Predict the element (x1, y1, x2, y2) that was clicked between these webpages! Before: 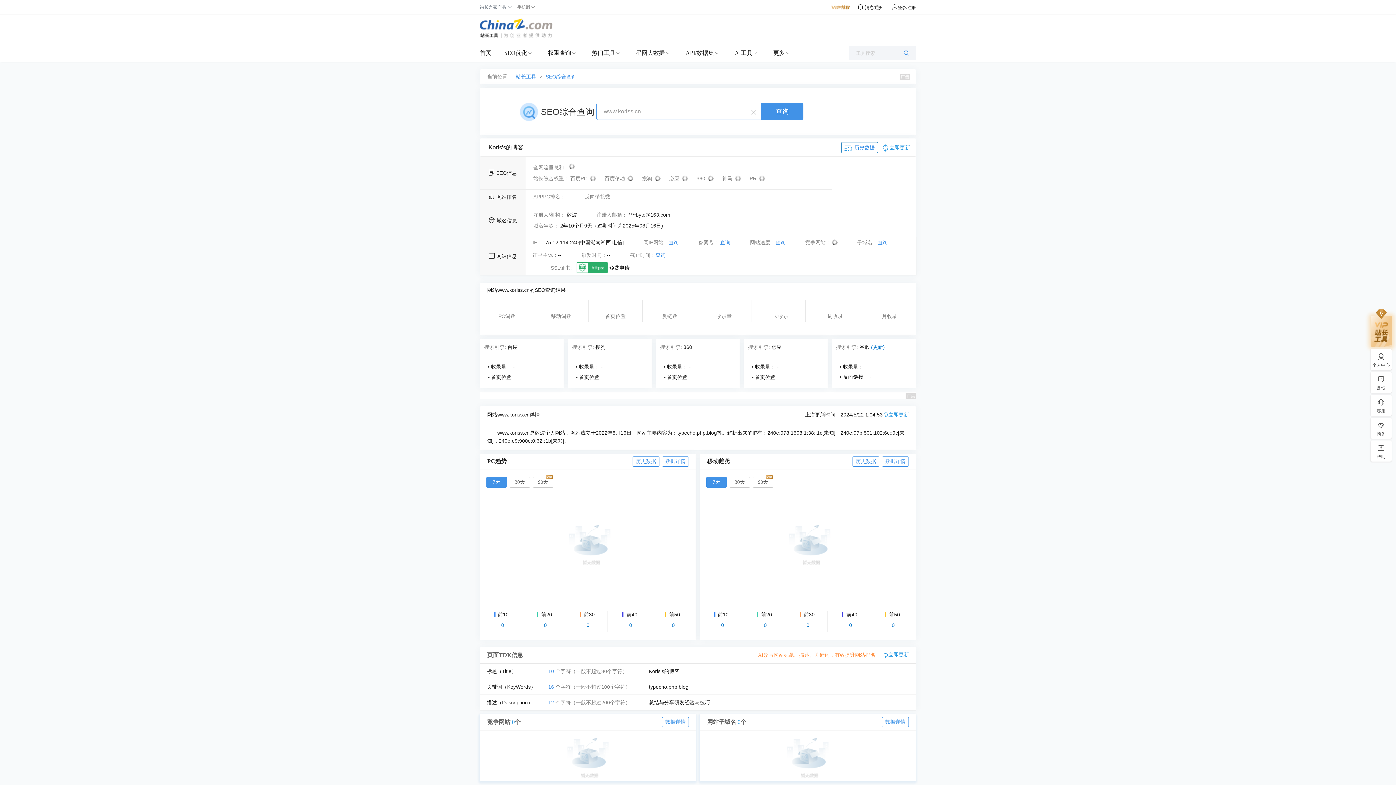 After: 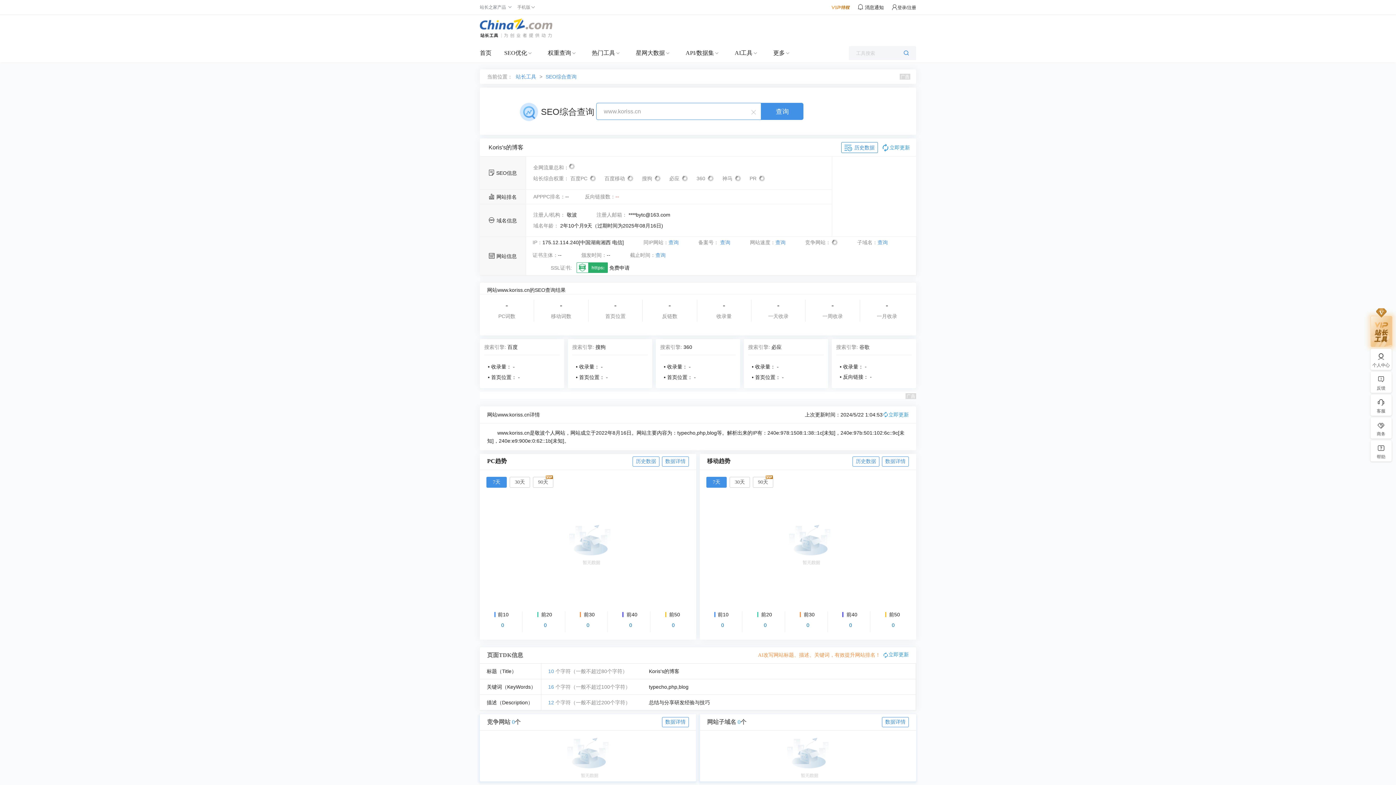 Action: bbox: (871, 344, 885, 350) label: (更新)